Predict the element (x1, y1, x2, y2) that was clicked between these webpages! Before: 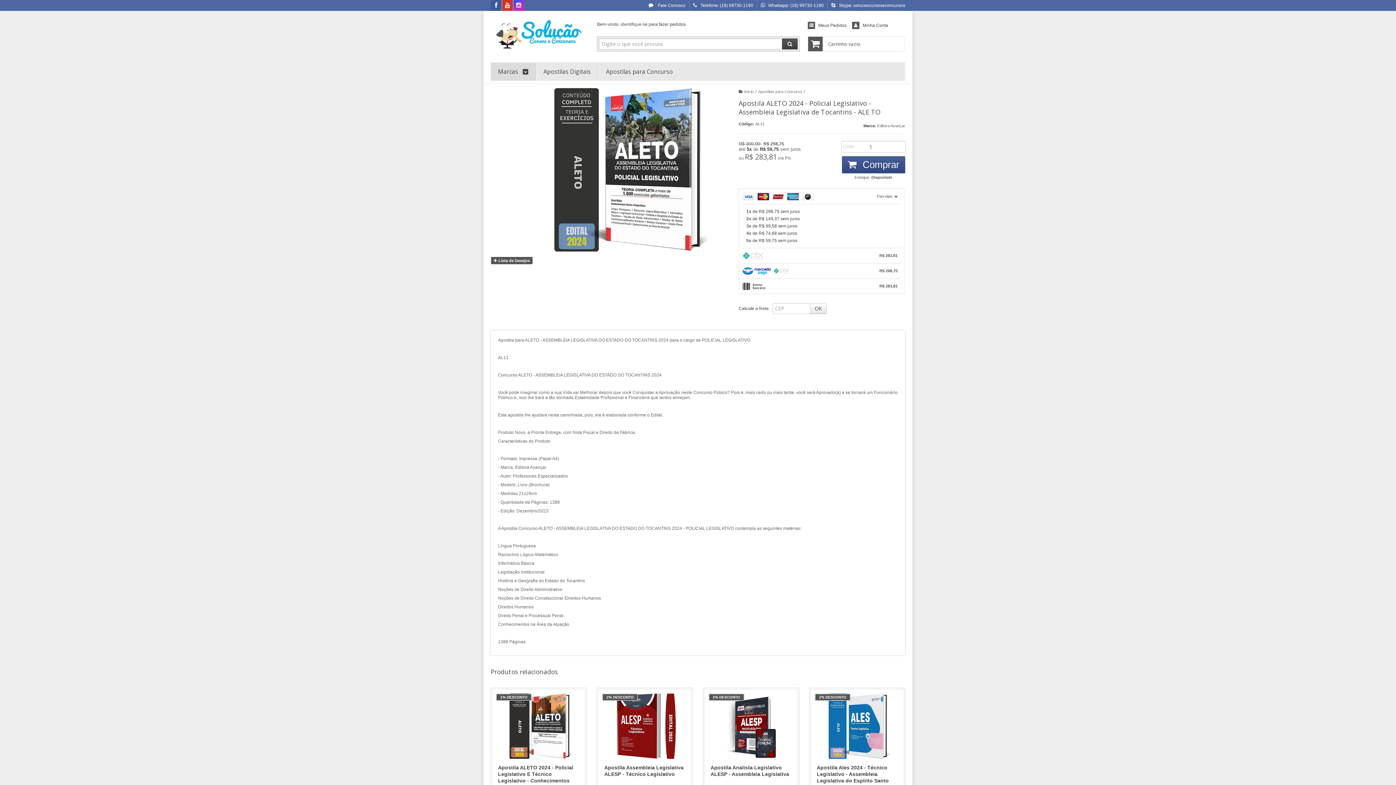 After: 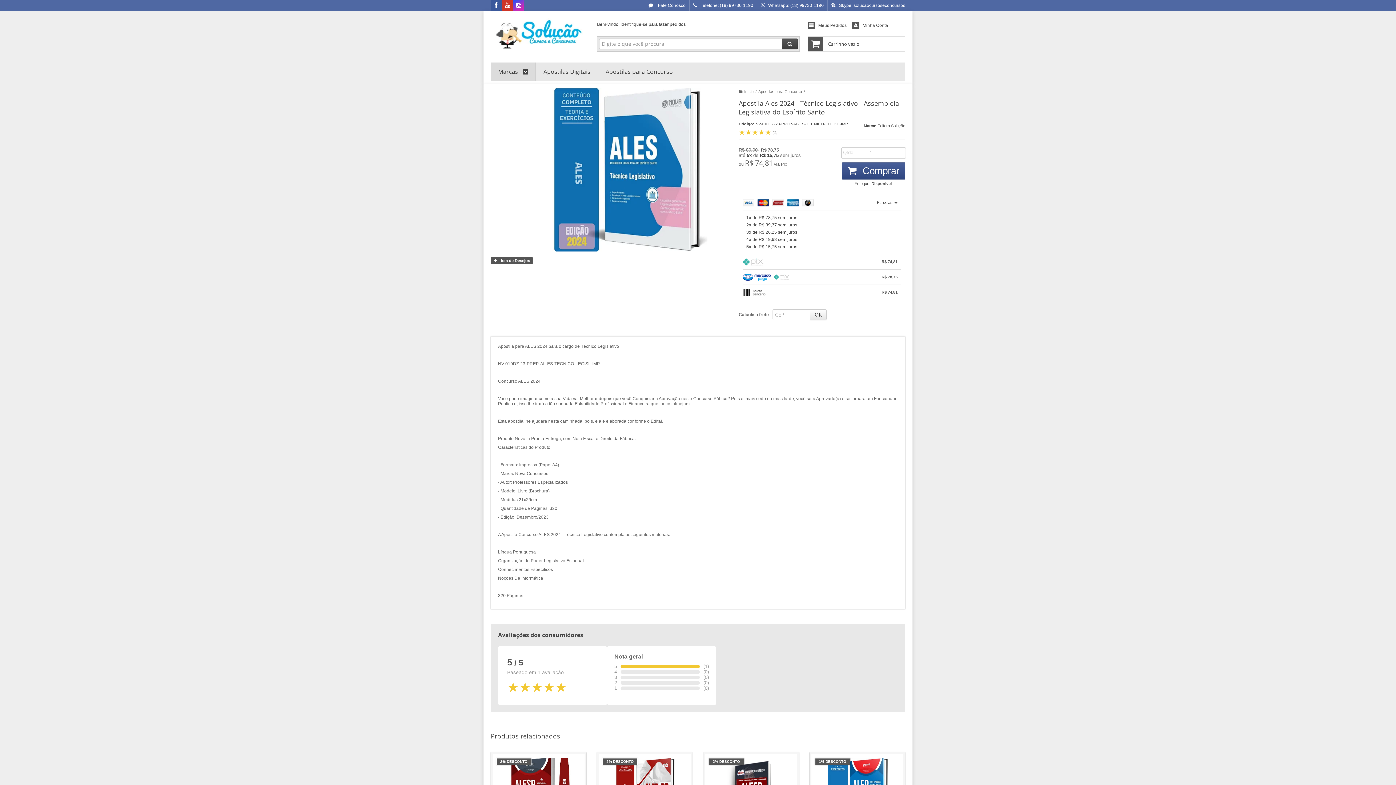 Action: bbox: (833, 777, 881, 788) label: Ver Detalhes